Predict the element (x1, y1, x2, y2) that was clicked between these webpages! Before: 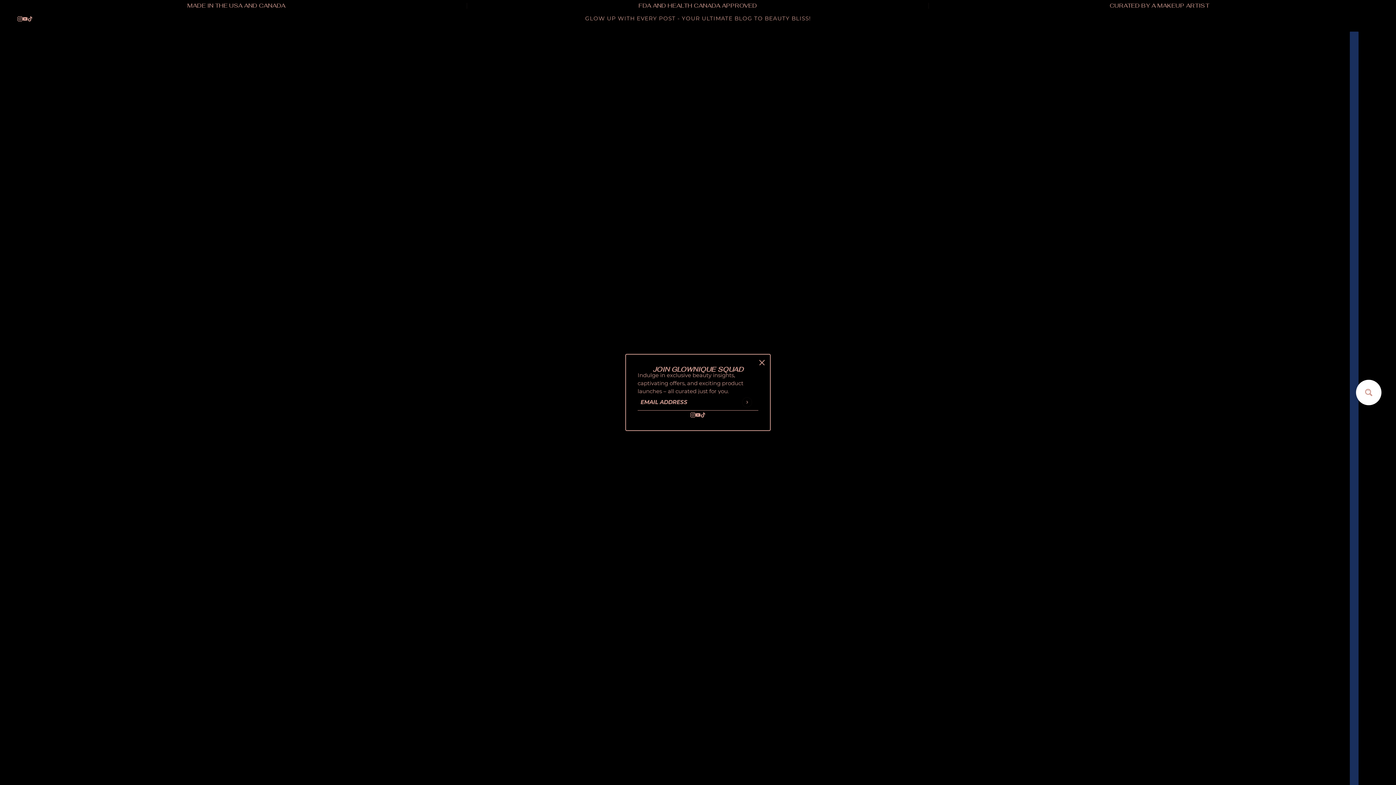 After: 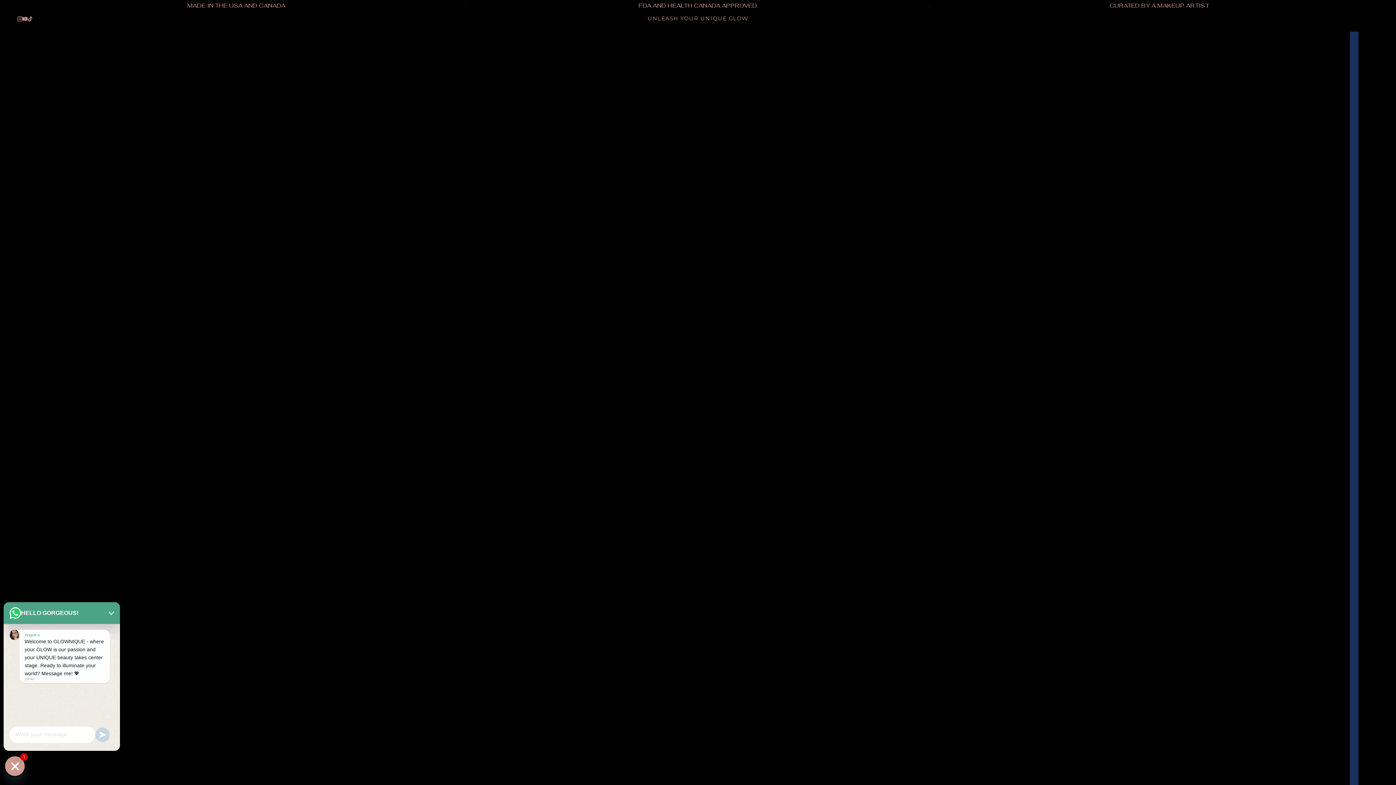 Action: label: CURATED BY A MAKEUP ARTIST bbox: (928, 2, 1390, 8)